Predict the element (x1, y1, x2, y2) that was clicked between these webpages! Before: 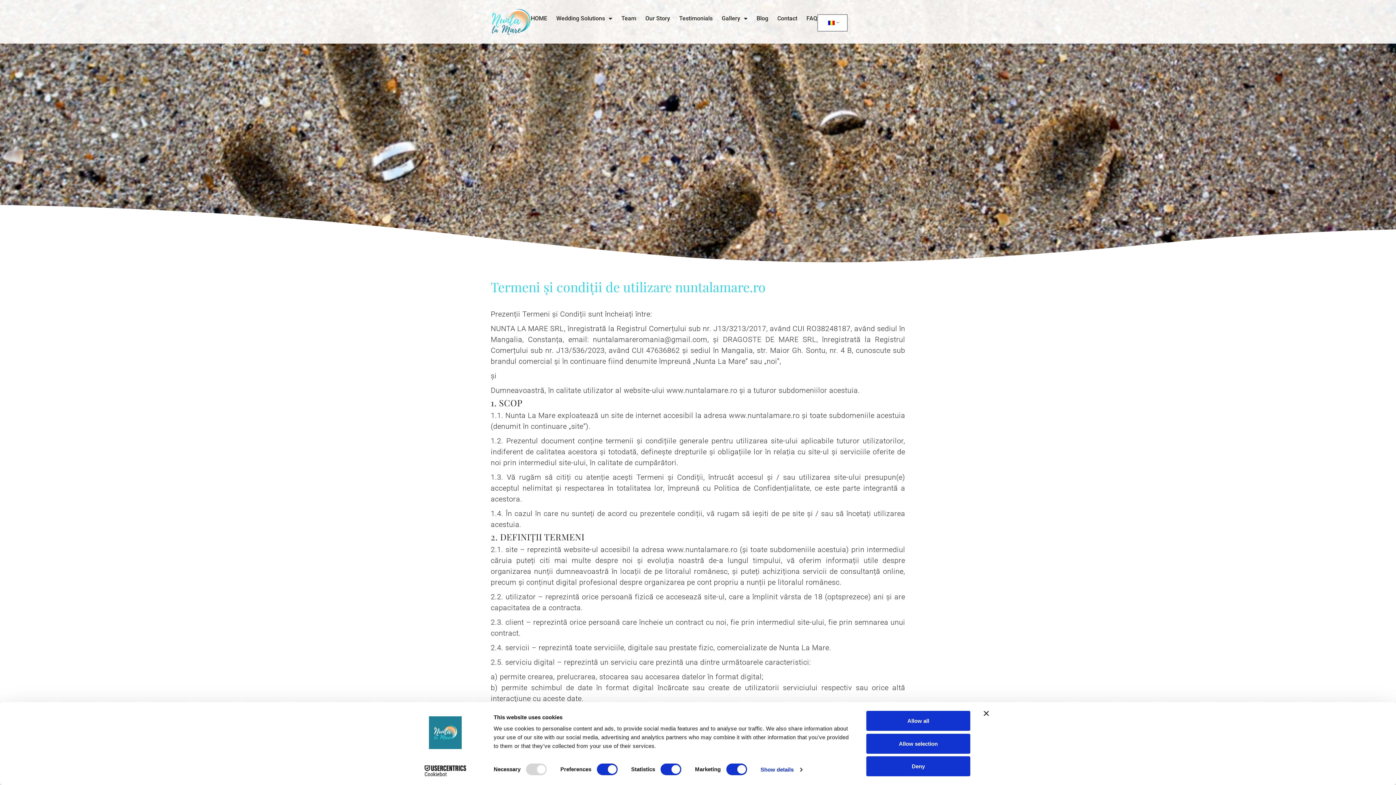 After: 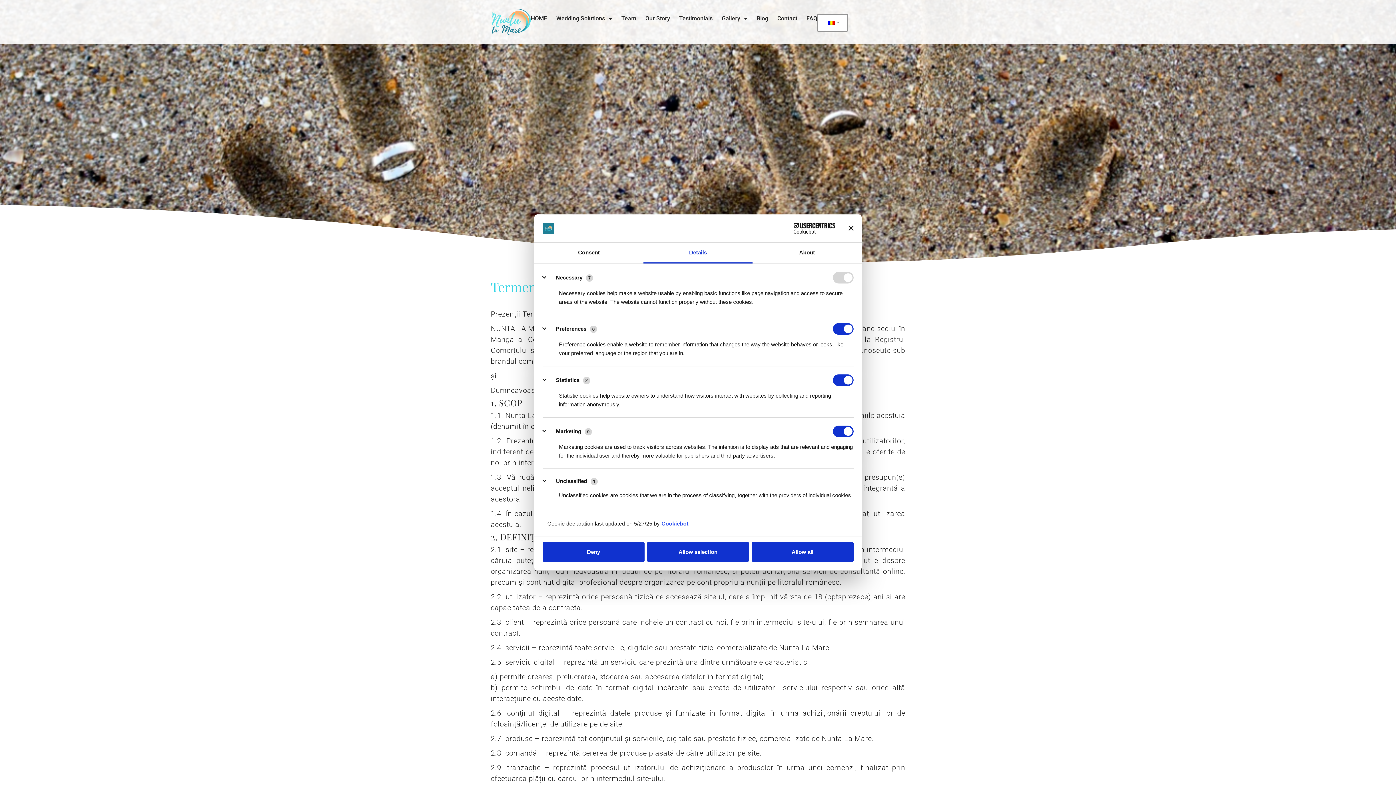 Action: bbox: (760, 764, 802, 775) label: Show details